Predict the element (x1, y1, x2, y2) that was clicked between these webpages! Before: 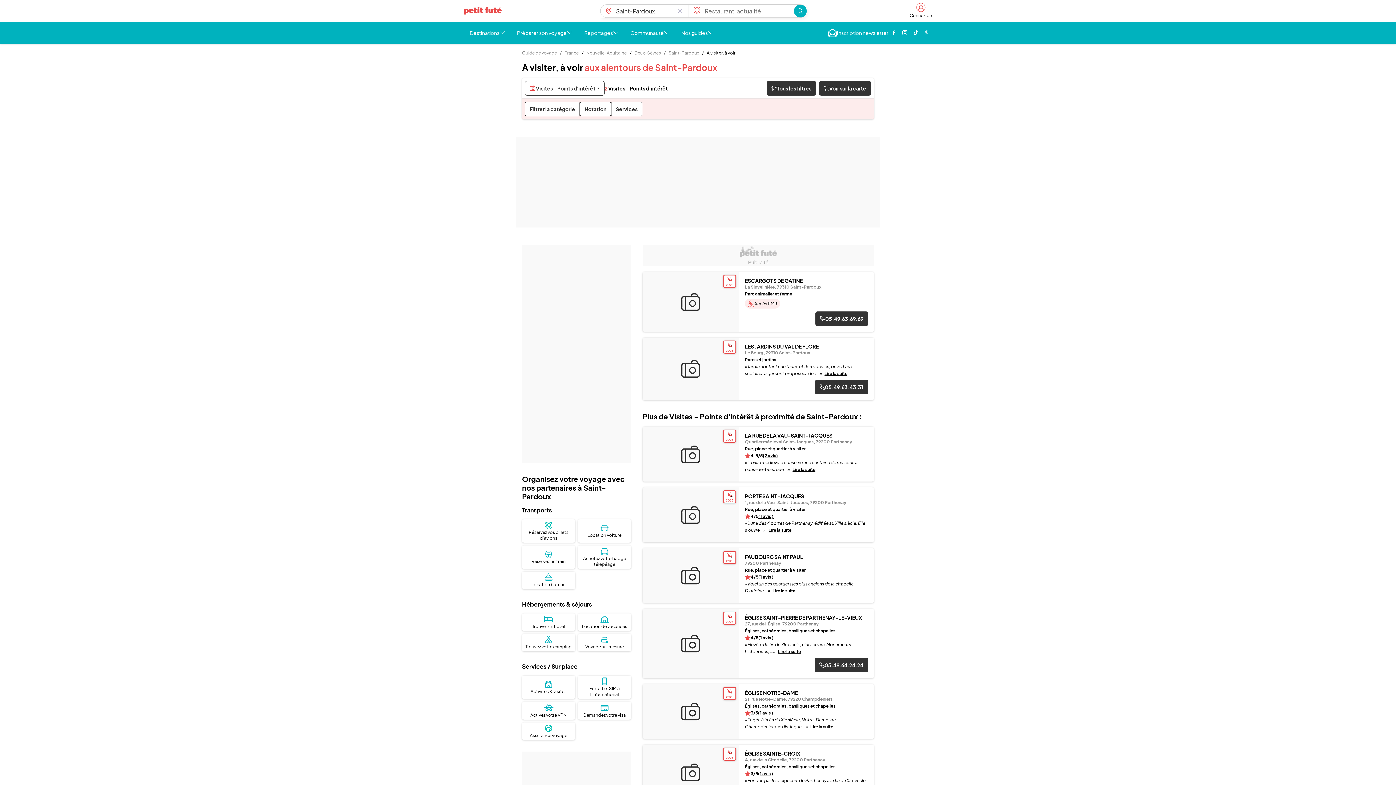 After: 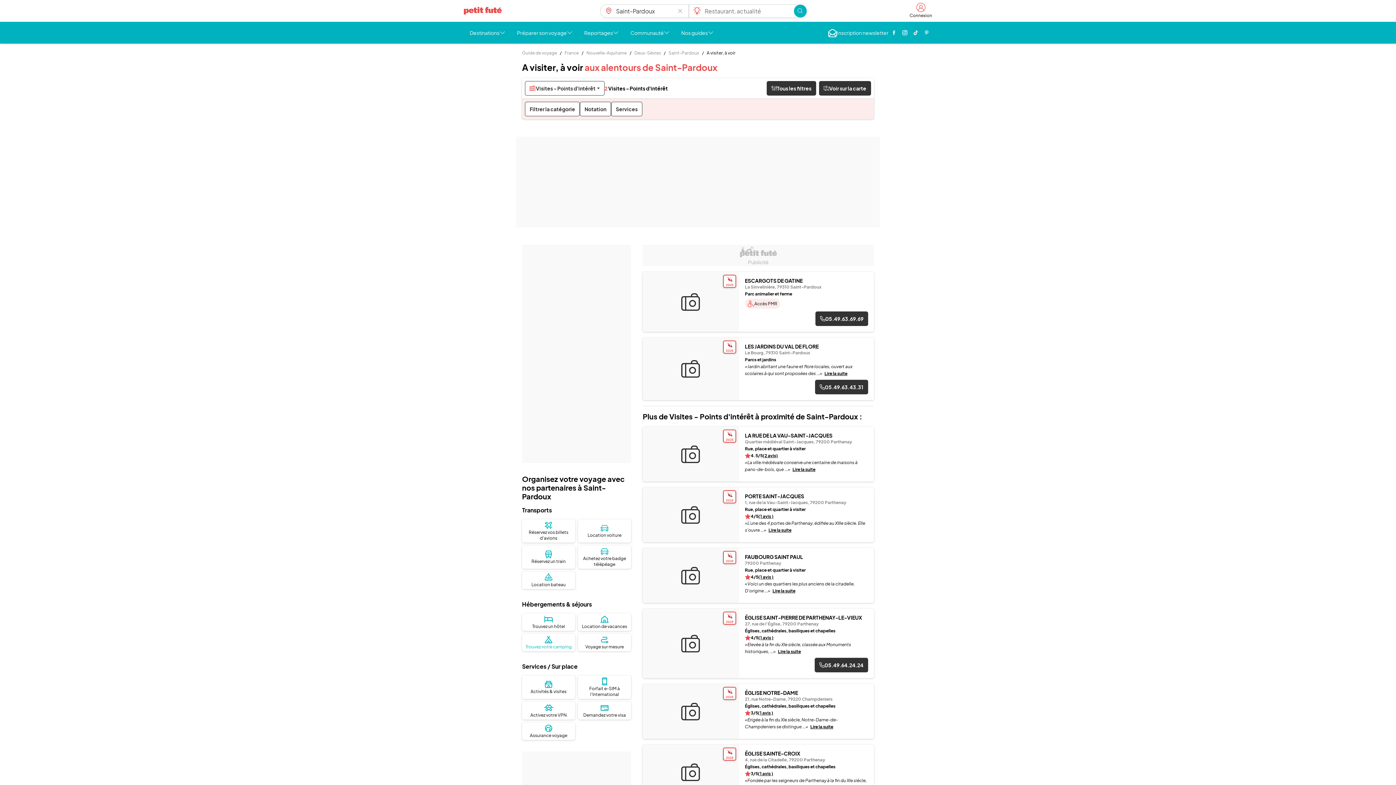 Action: label: Trouvez votre camping bbox: (522, 634, 575, 651)